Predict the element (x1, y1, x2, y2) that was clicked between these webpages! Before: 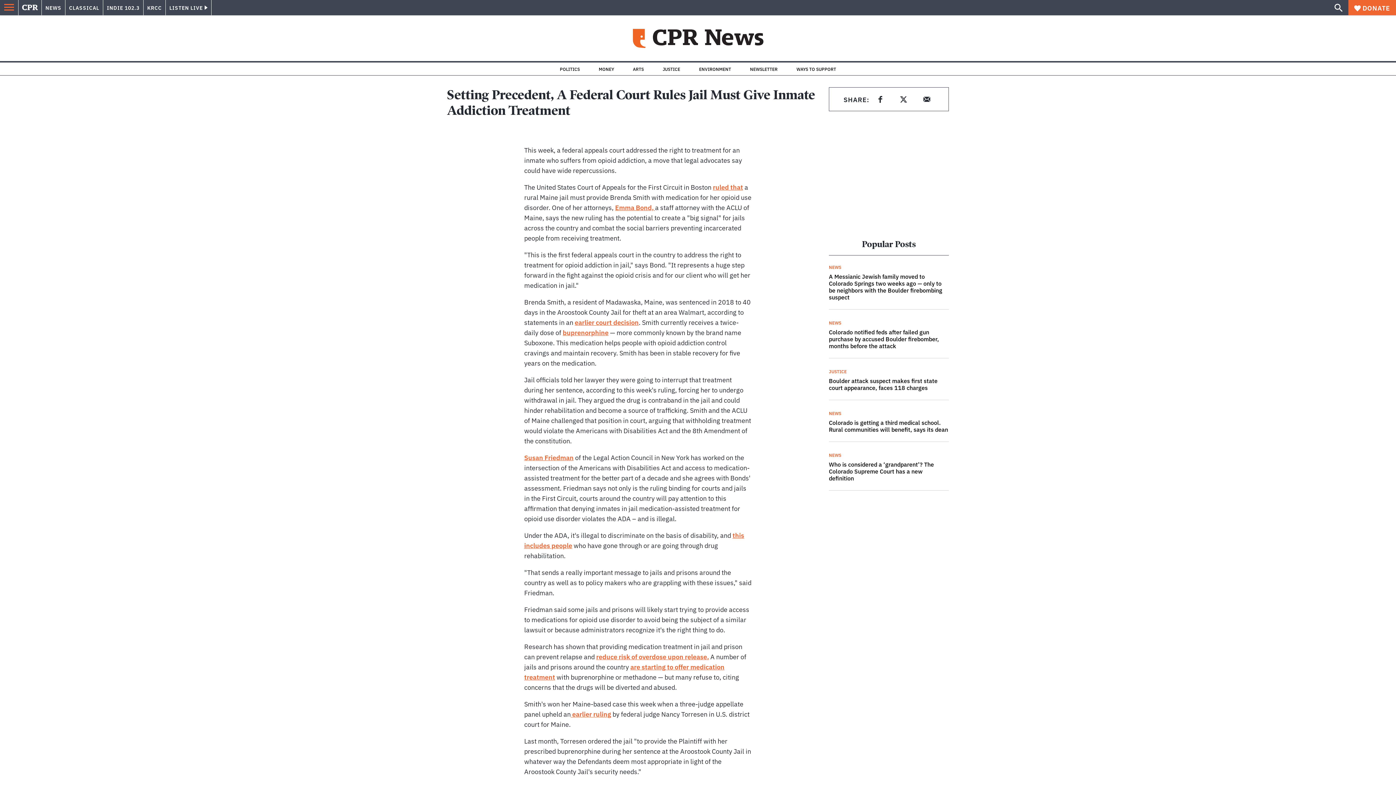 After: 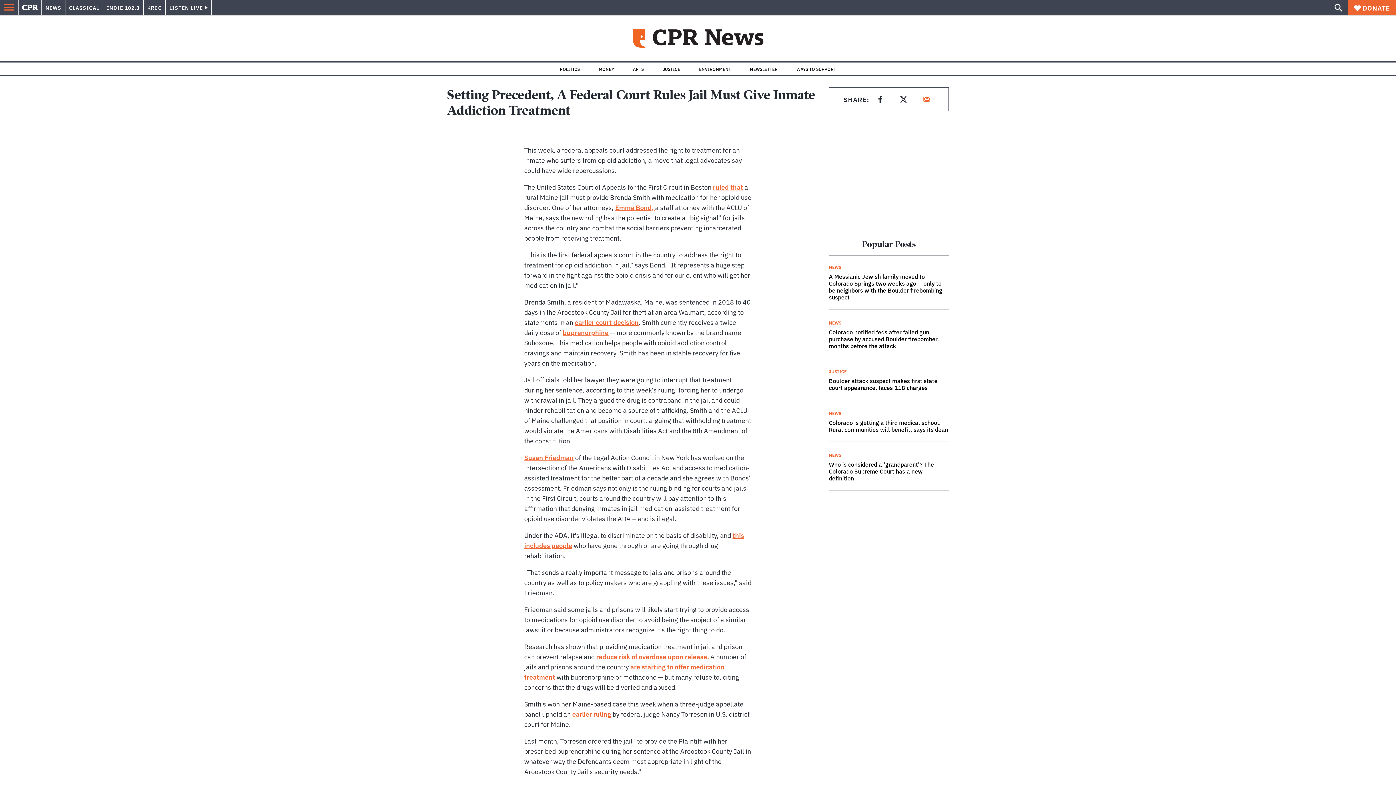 Action: label: Share on email bbox: (919, 92, 934, 106)